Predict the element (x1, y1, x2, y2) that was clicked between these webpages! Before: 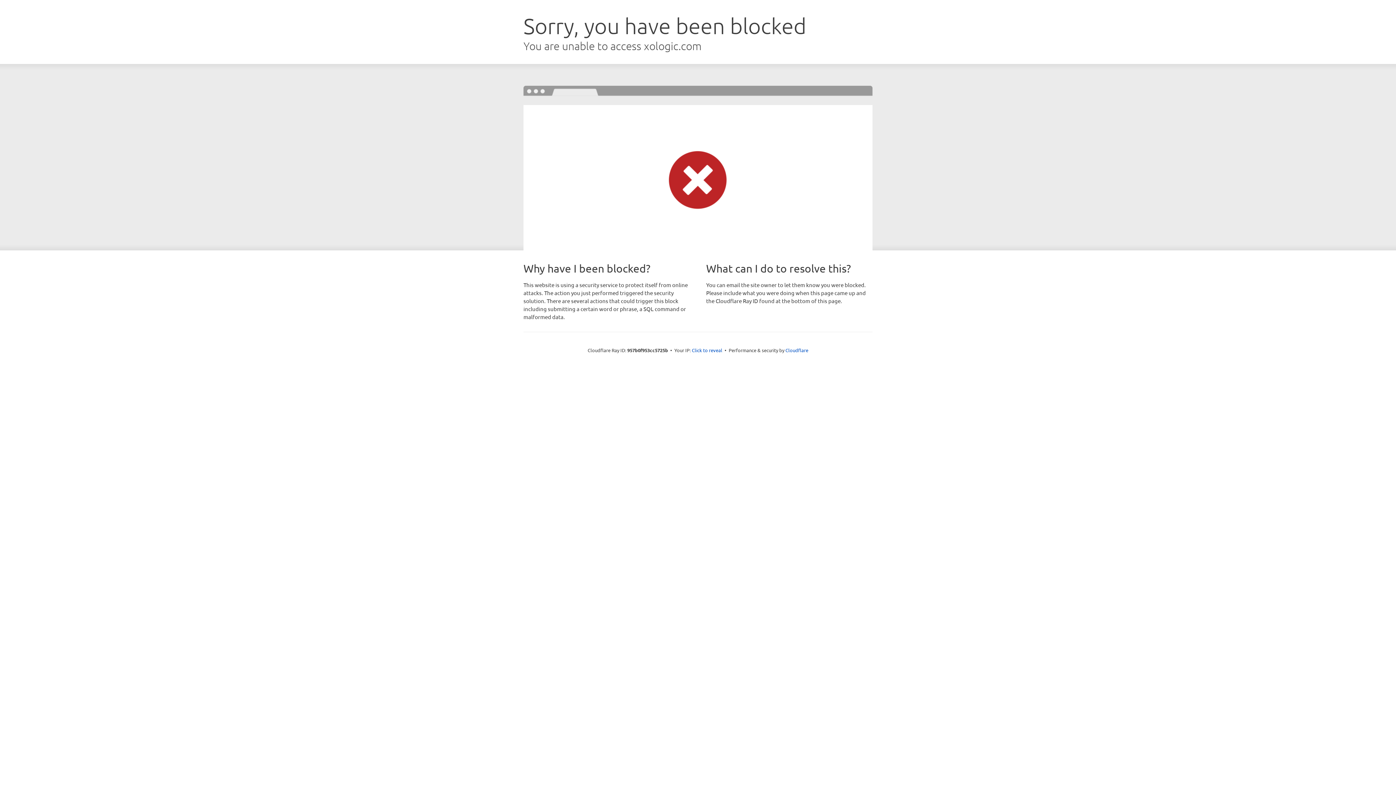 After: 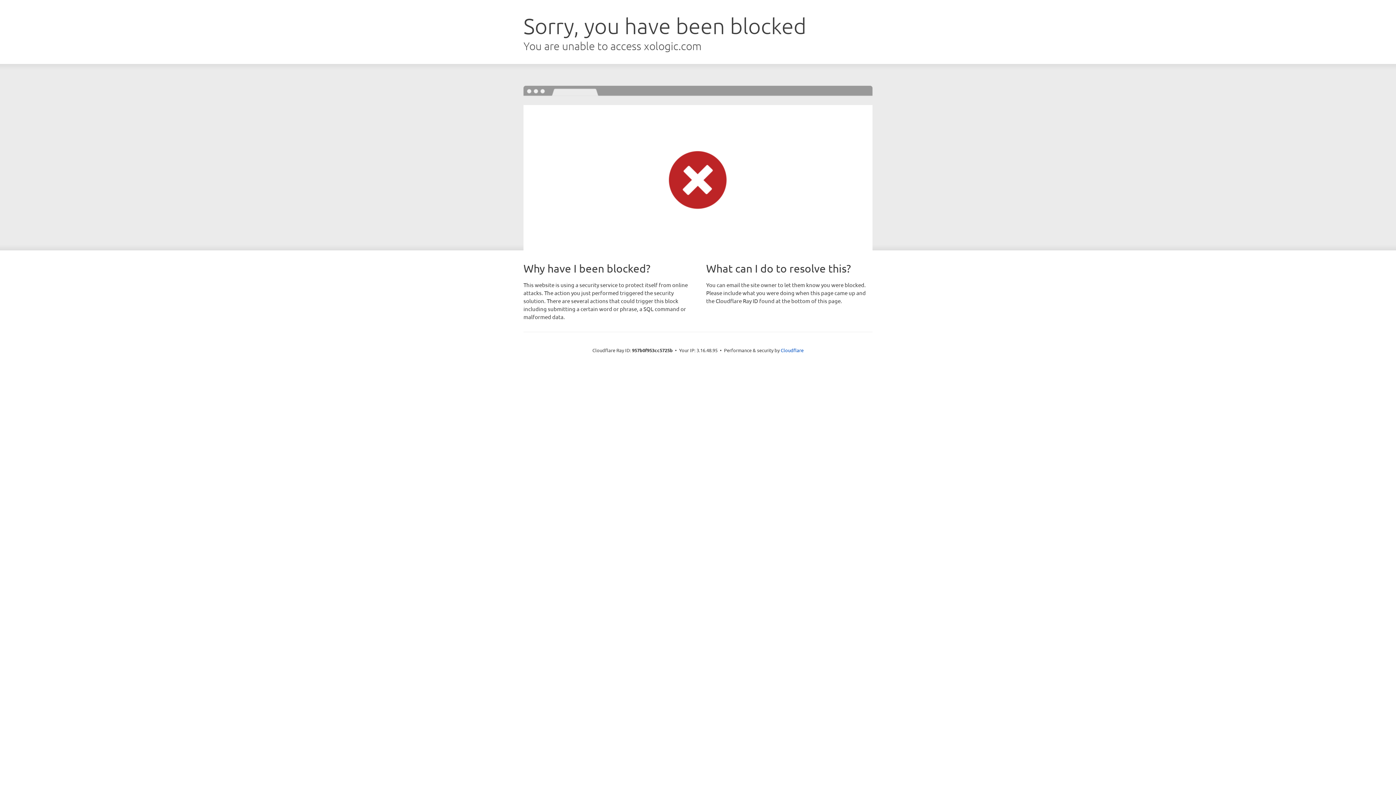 Action: label: Click to reveal bbox: (692, 346, 722, 353)